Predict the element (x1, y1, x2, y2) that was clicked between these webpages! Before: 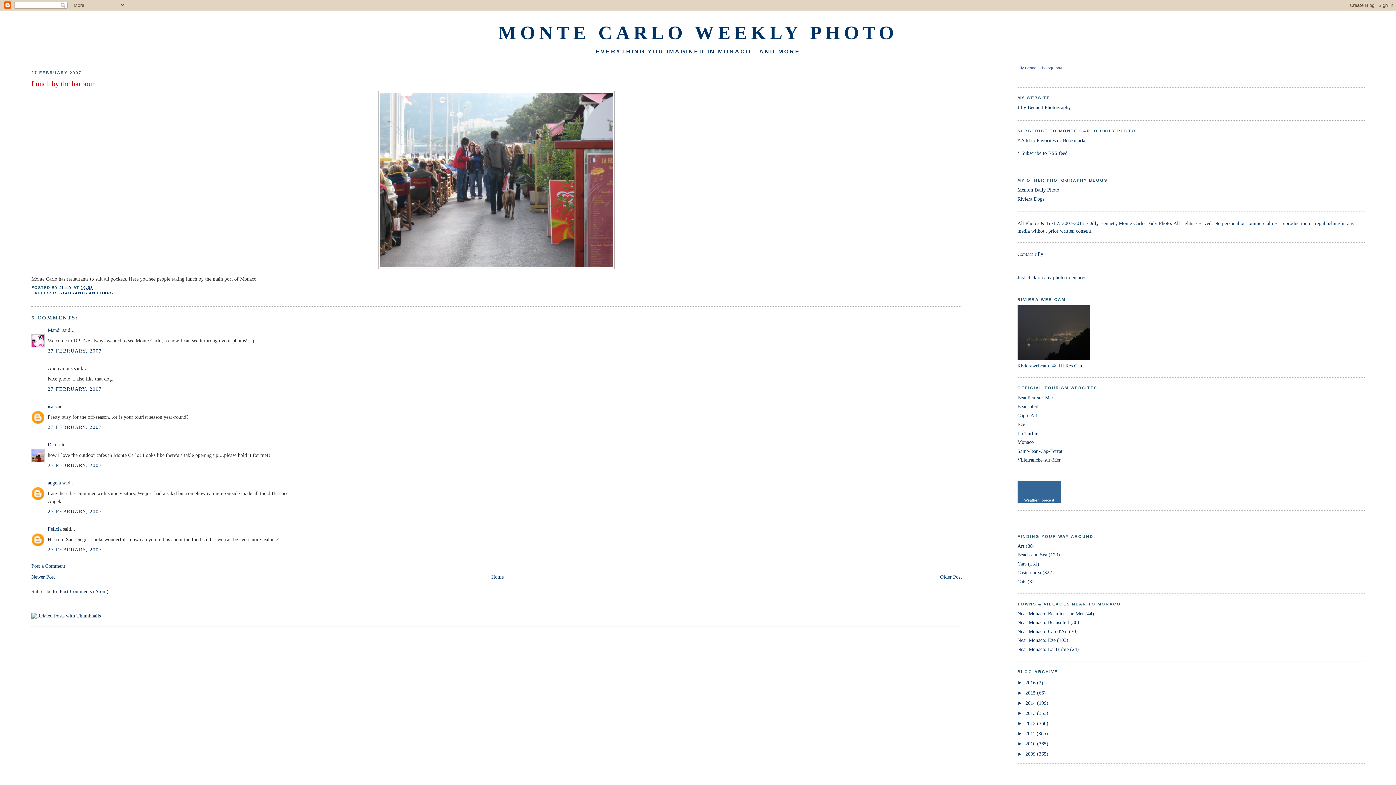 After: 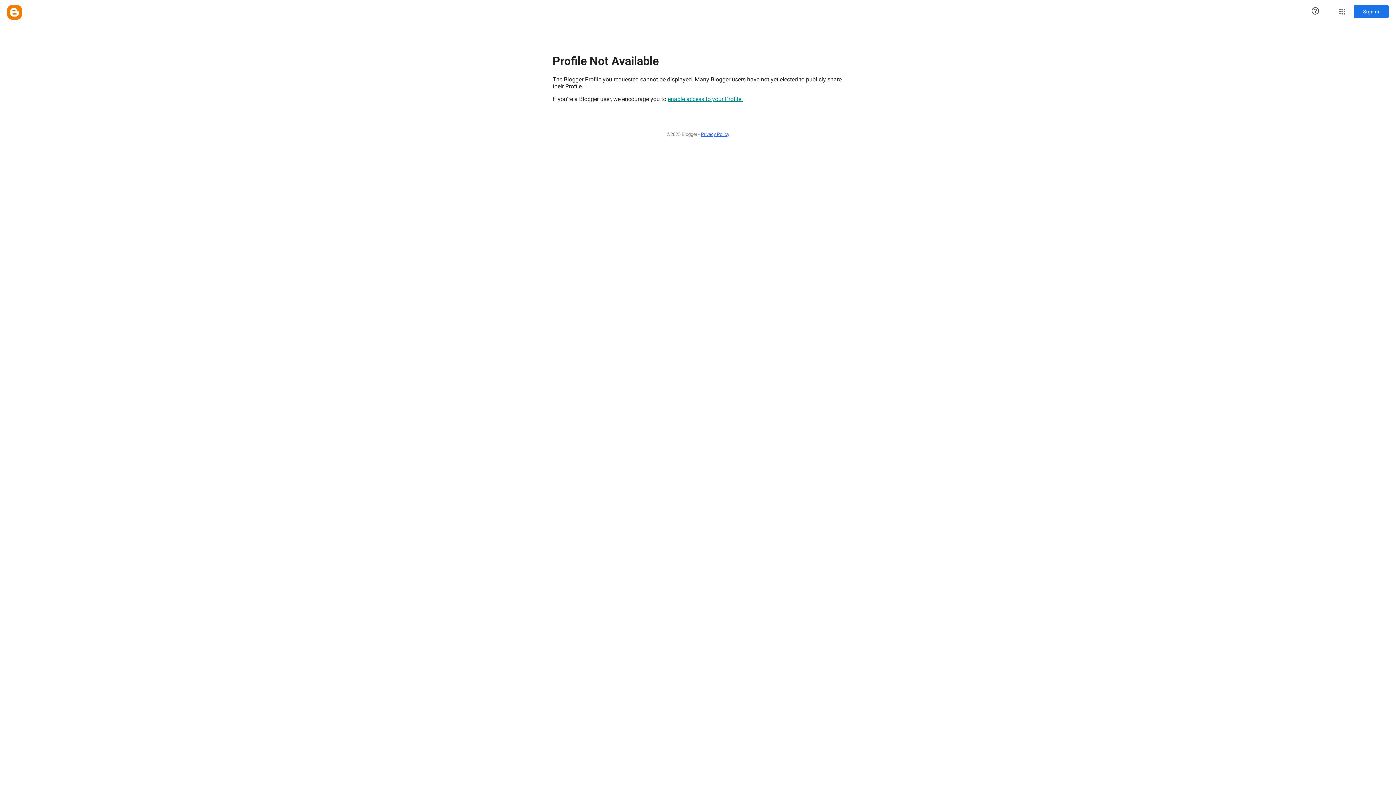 Action: label: isa bbox: (47, 403, 53, 409)